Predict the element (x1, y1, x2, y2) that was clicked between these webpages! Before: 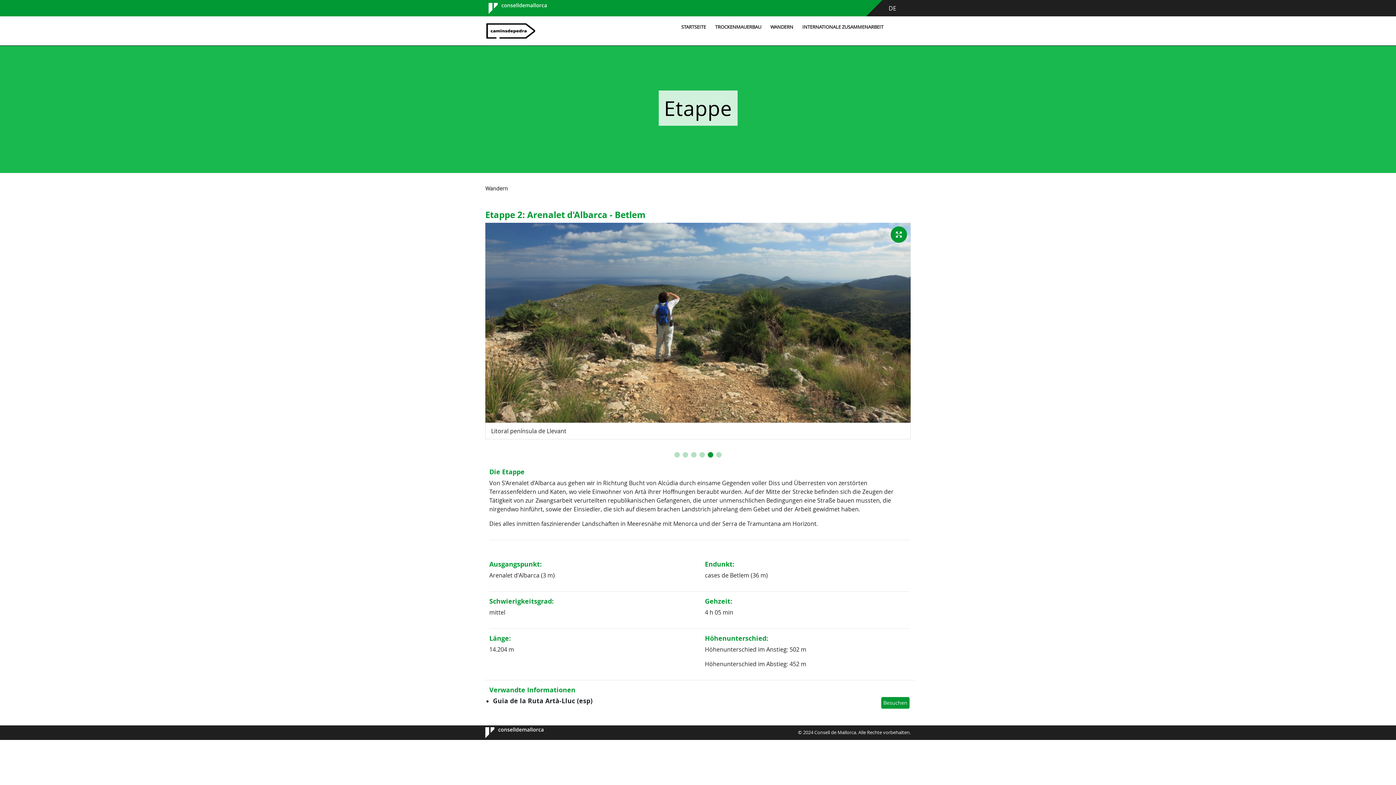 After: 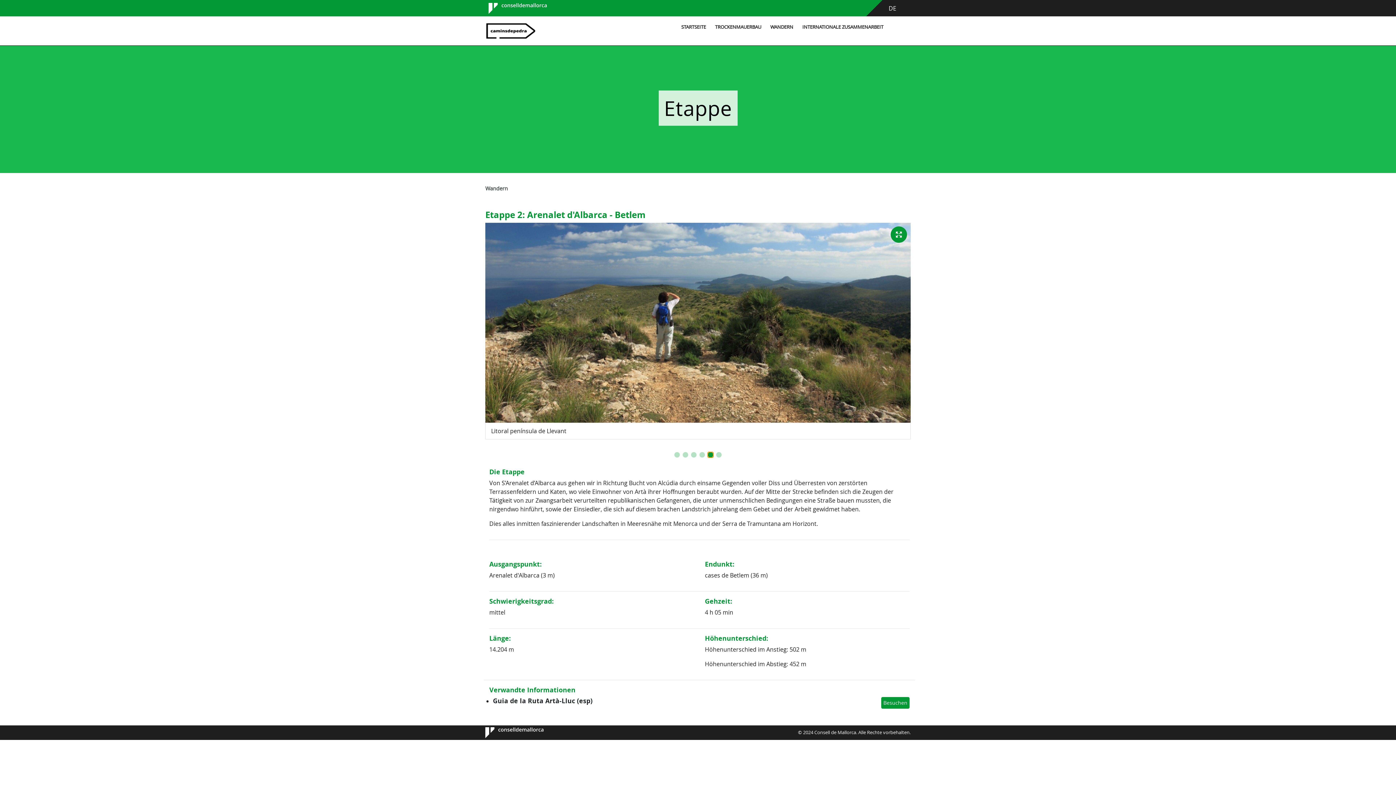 Action: bbox: (708, 452, 713, 457) label: Go to slide 5